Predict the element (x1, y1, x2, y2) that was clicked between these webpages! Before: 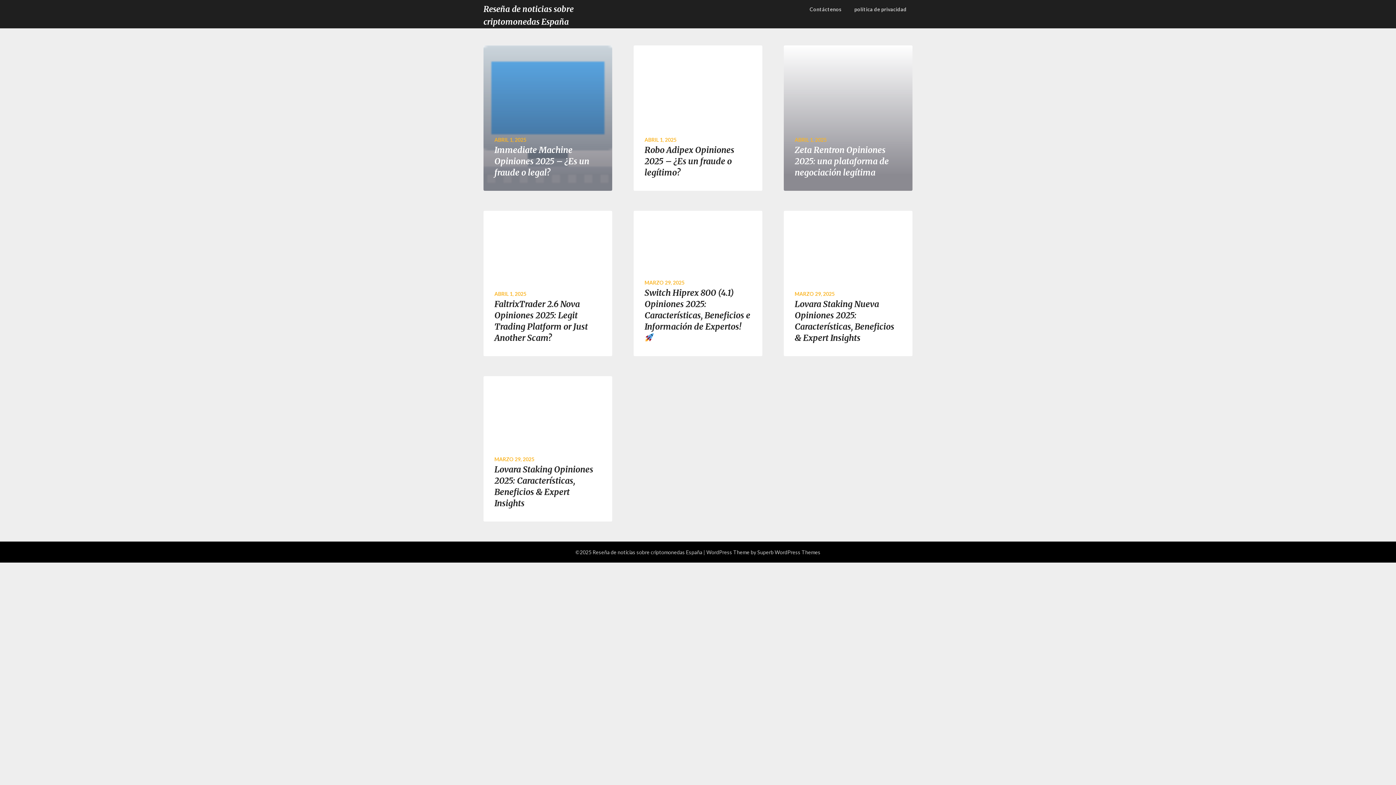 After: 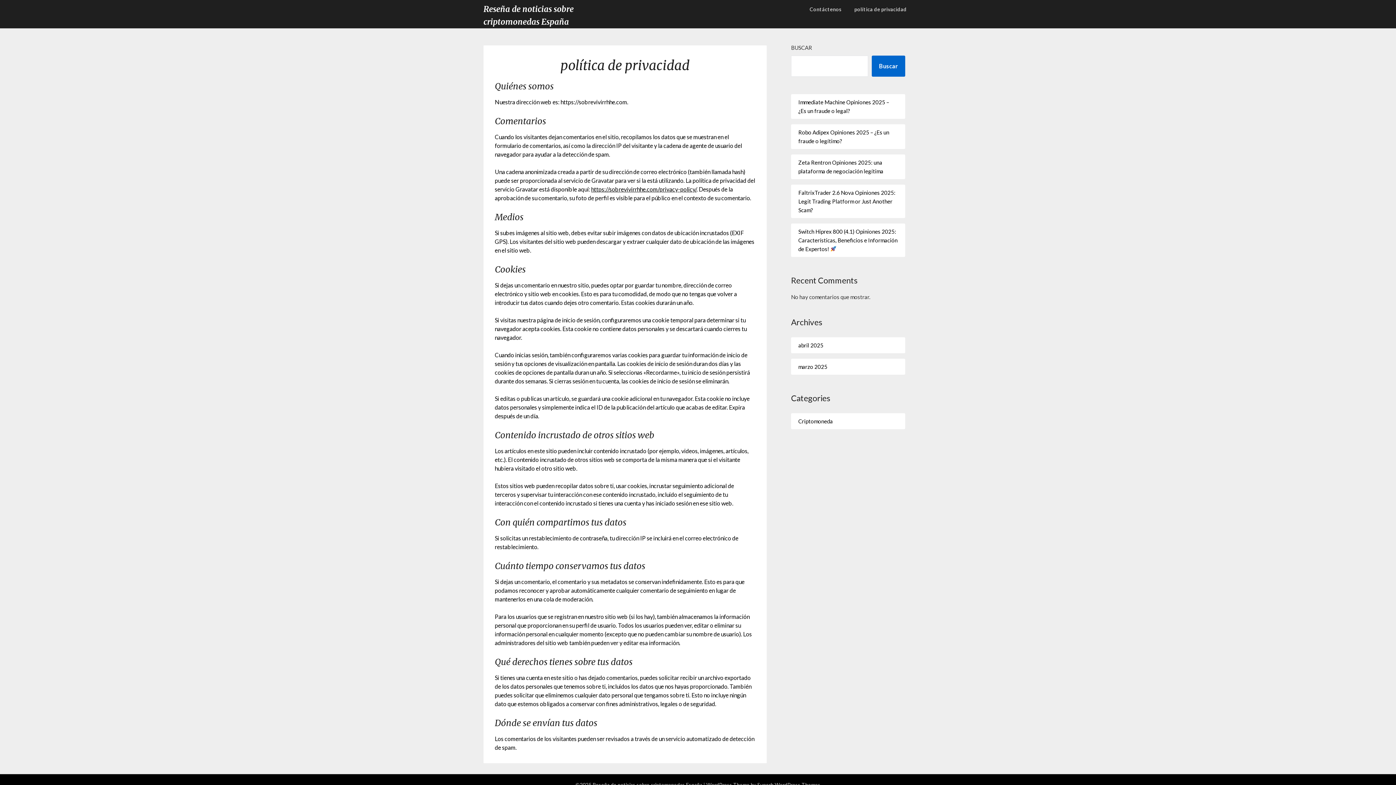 Action: bbox: (848, 0, 912, 18) label: política de privacidad